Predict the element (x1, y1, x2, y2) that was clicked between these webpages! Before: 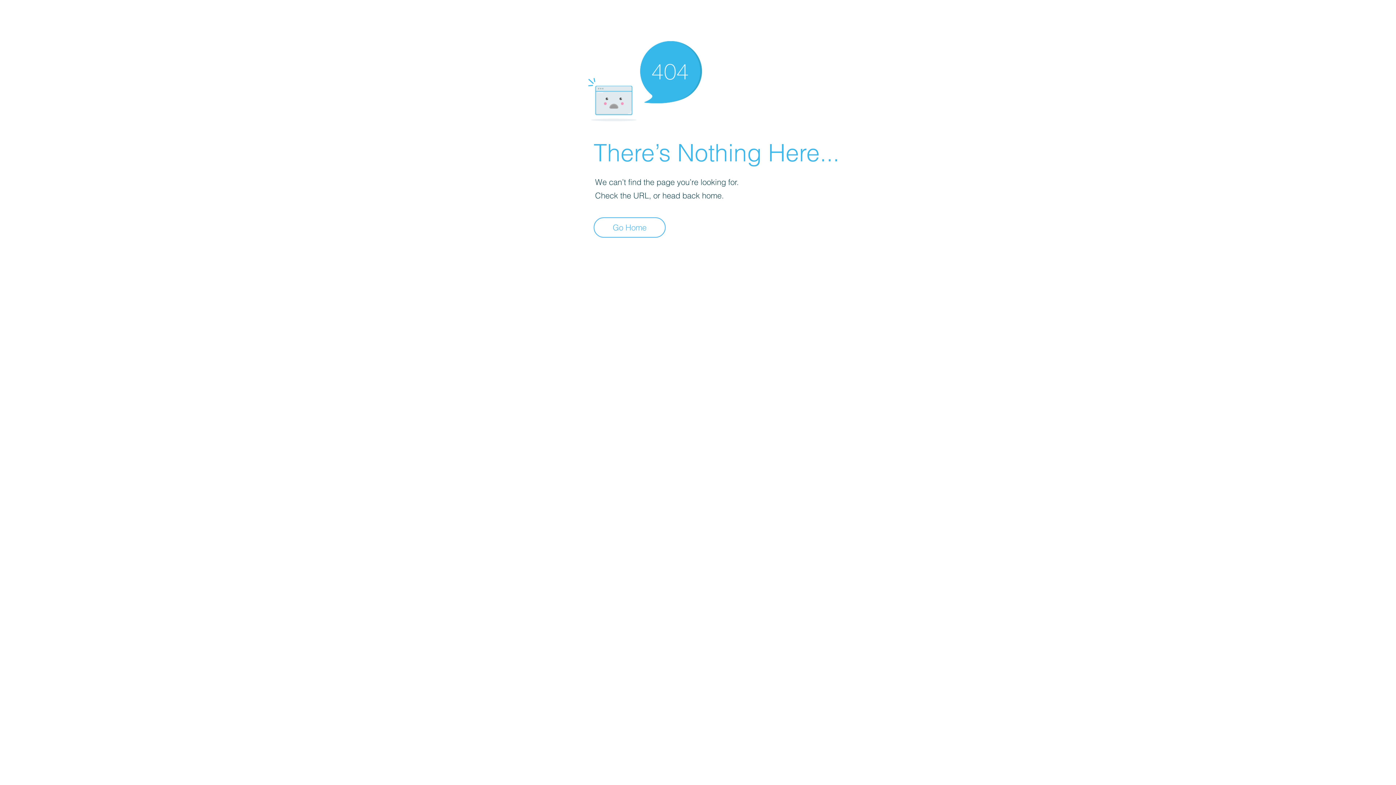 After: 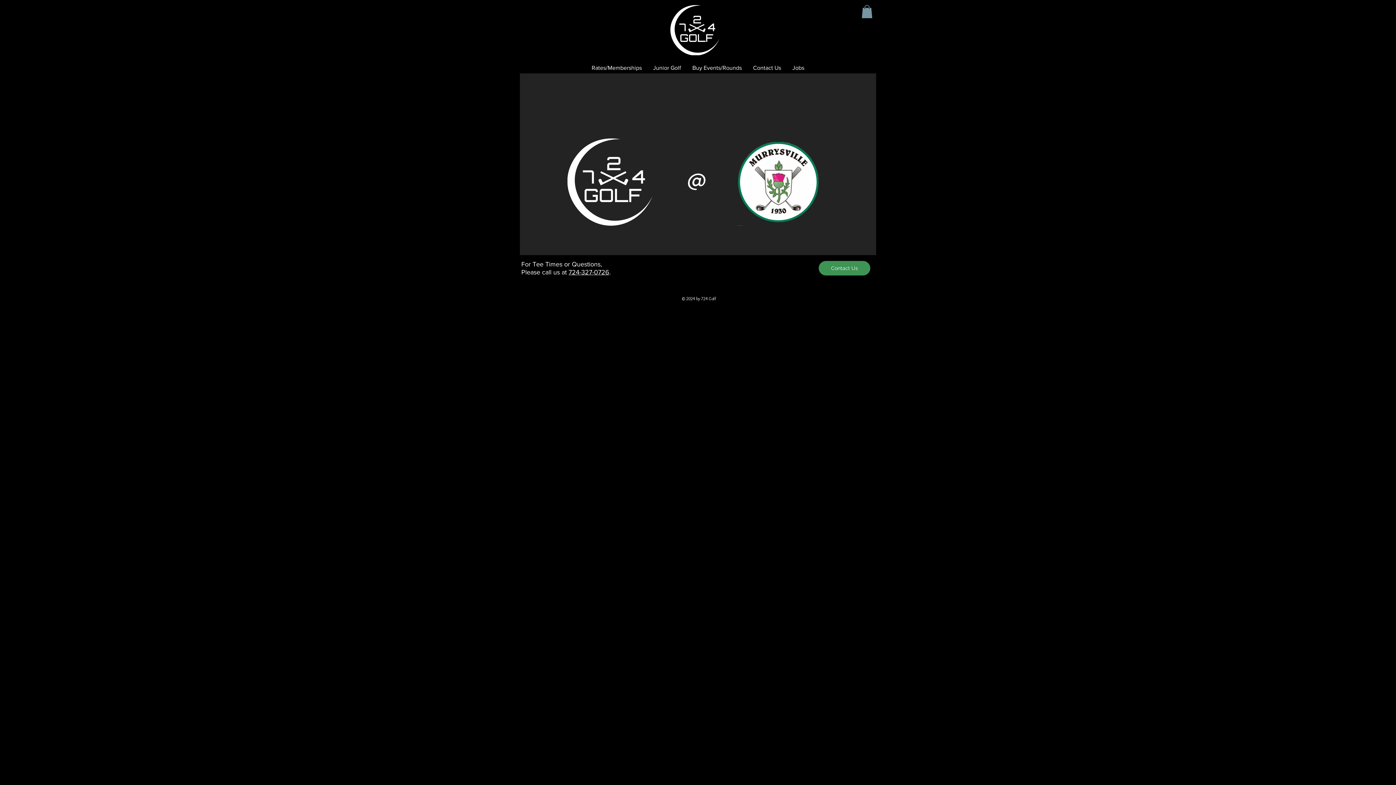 Action: bbox: (593, 217, 665, 237) label: Go Home